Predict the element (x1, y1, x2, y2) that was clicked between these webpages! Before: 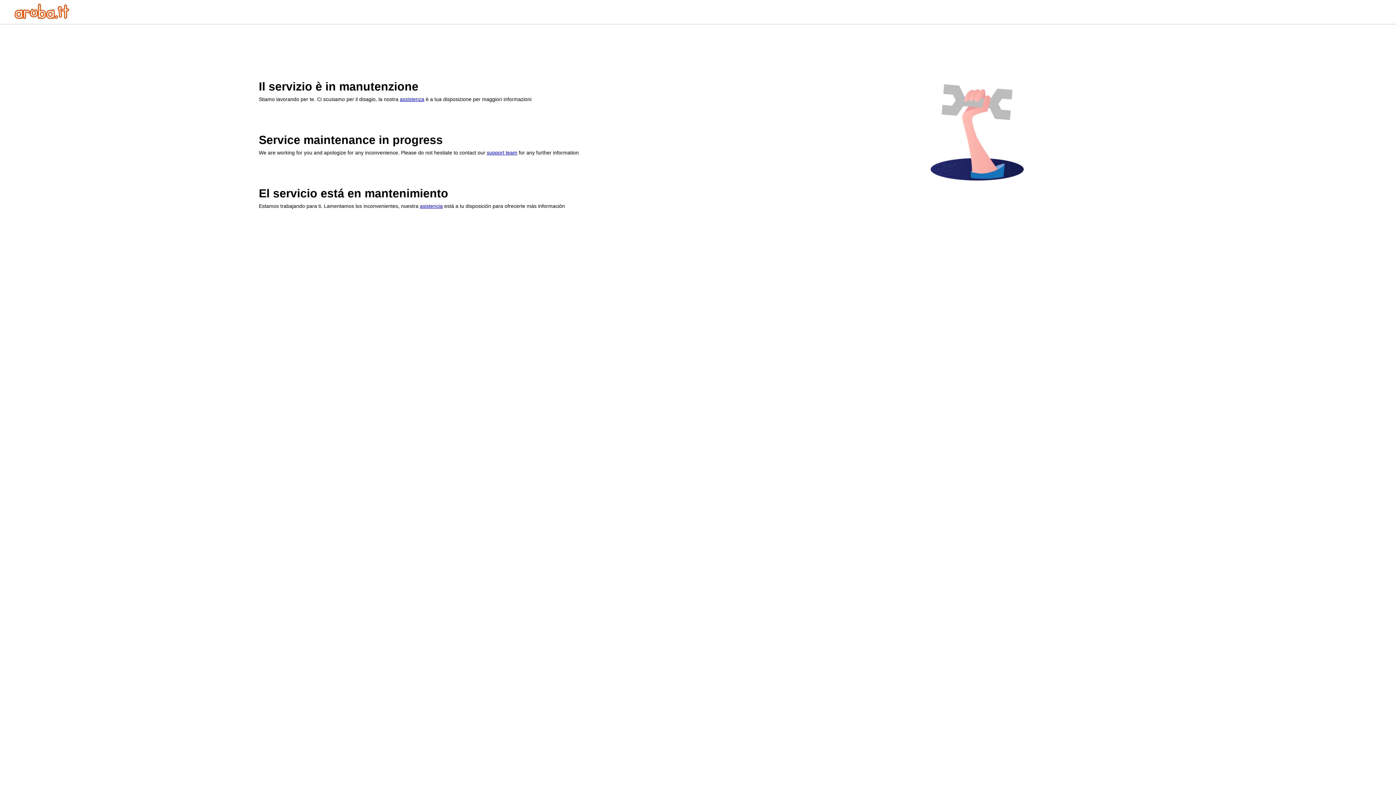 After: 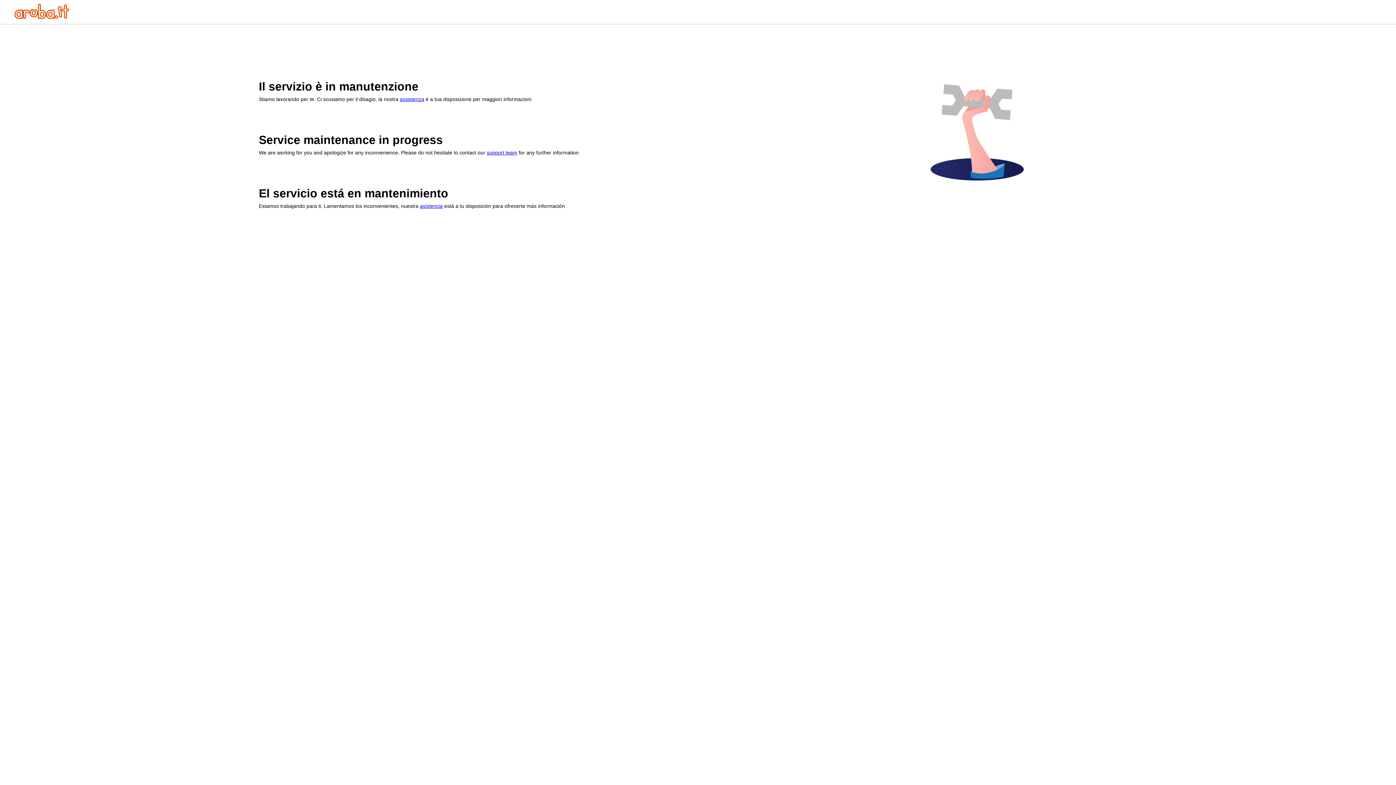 Action: bbox: (14, 13, 69, 20)